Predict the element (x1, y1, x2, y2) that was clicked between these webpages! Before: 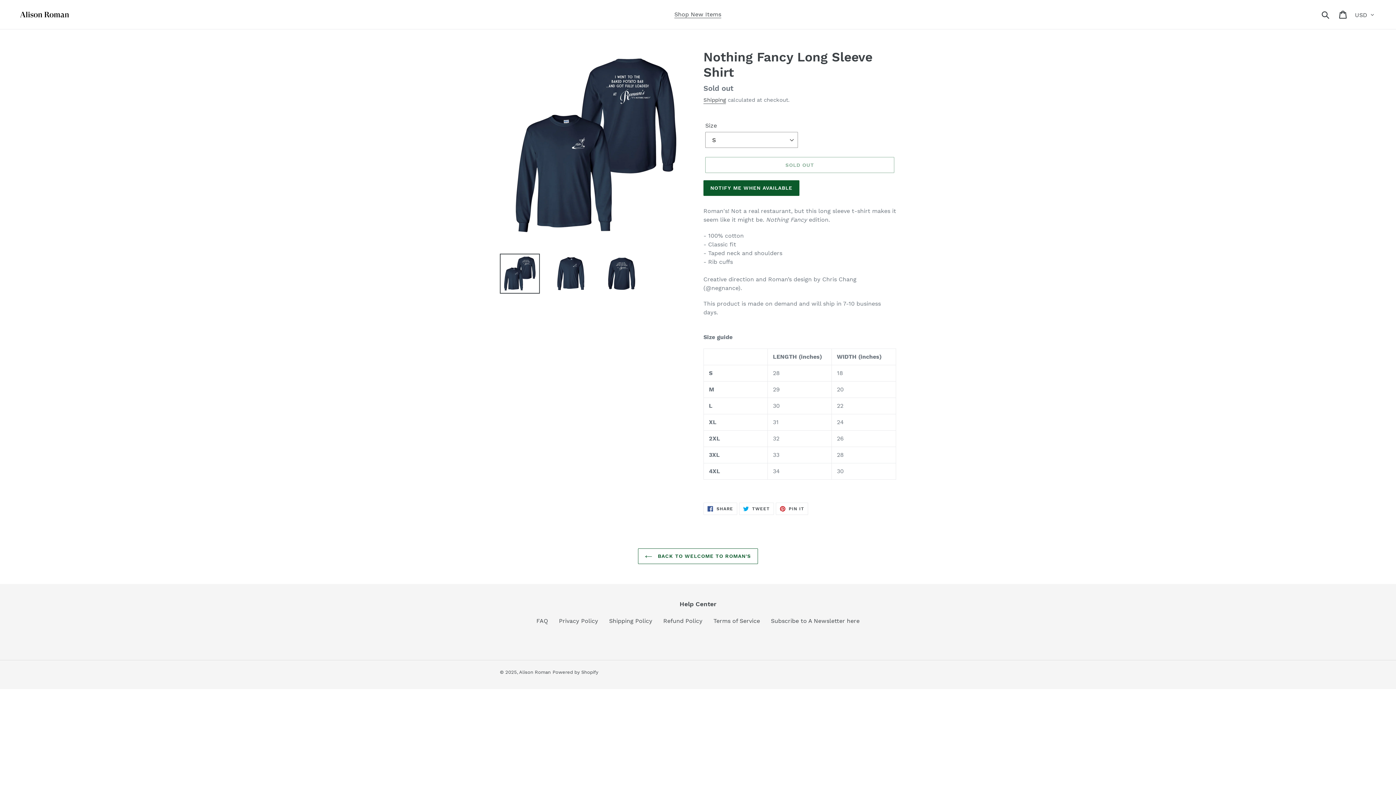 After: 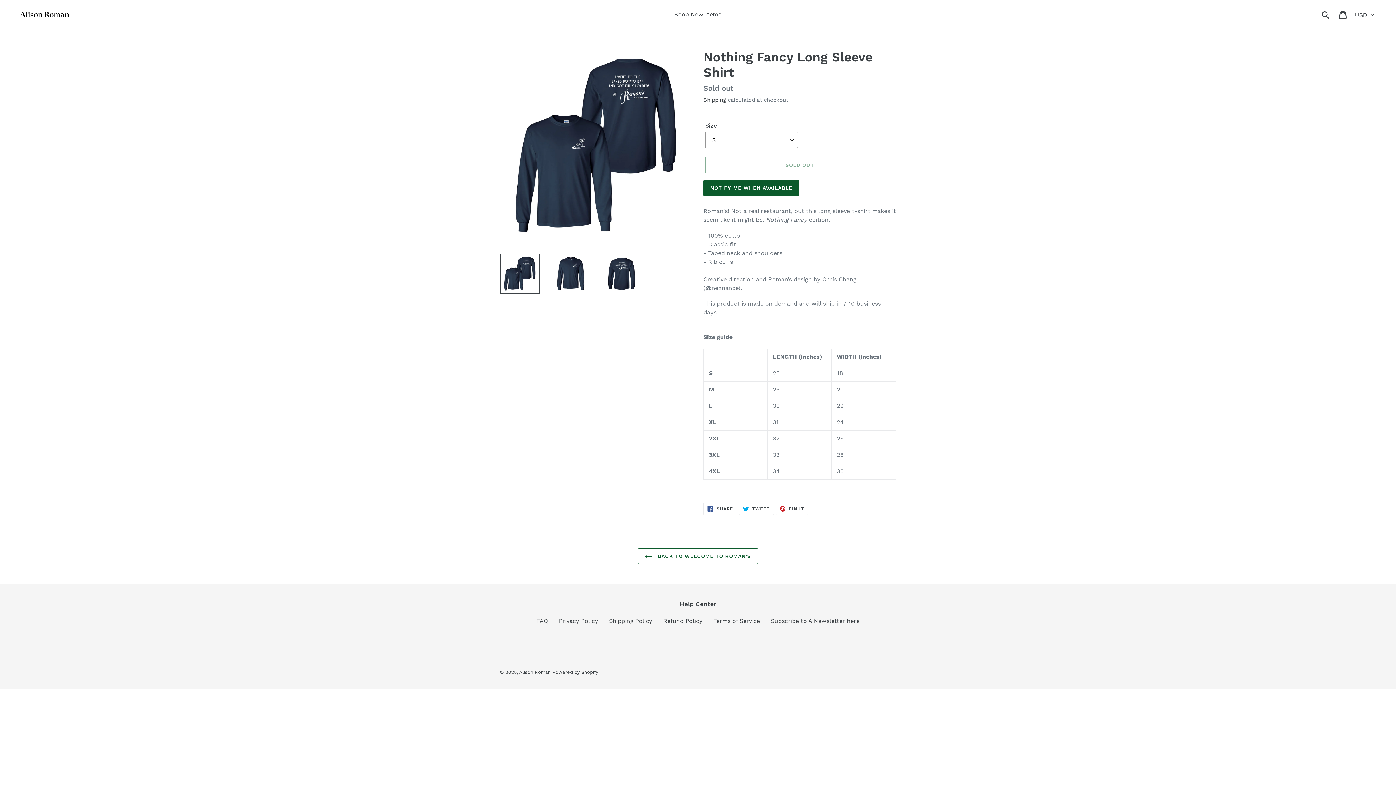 Action: bbox: (500, 253, 540, 293)